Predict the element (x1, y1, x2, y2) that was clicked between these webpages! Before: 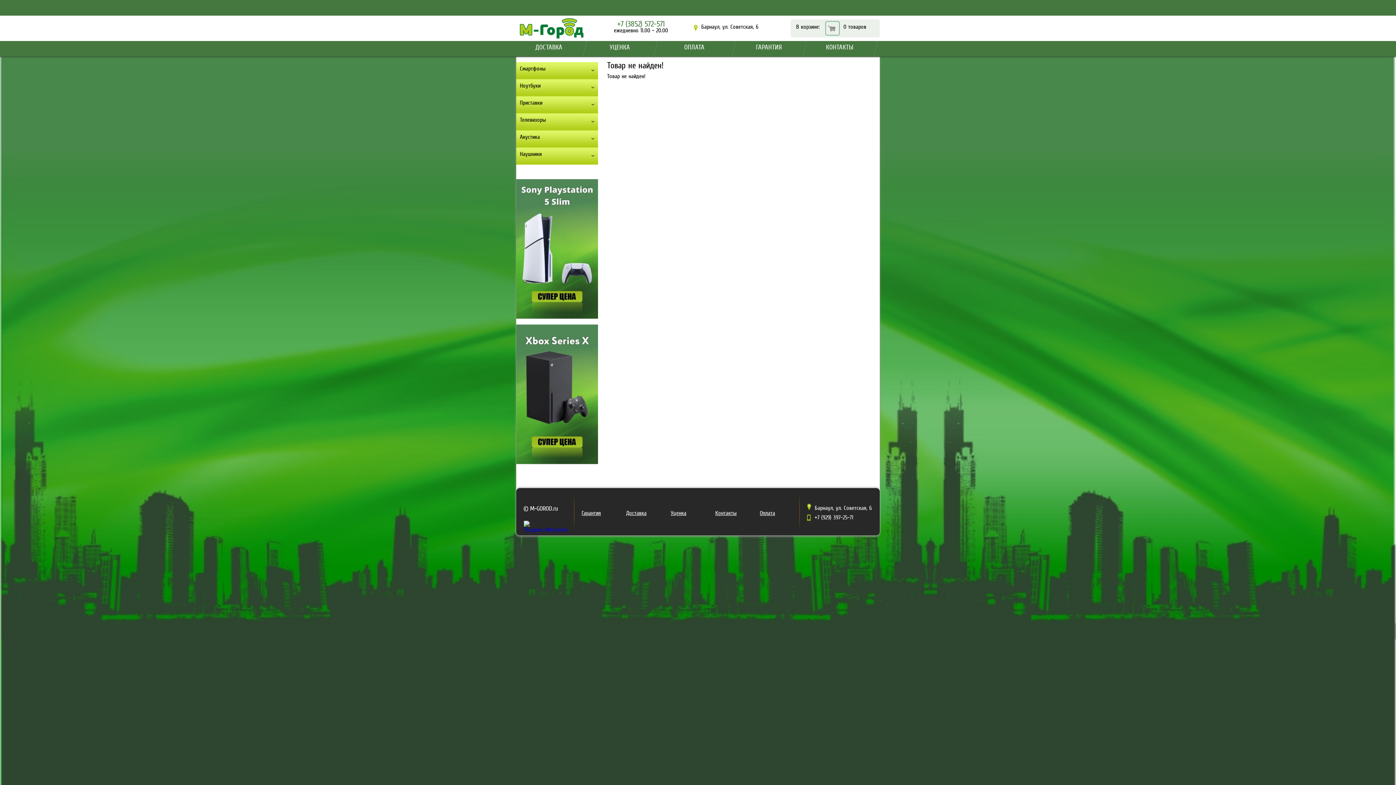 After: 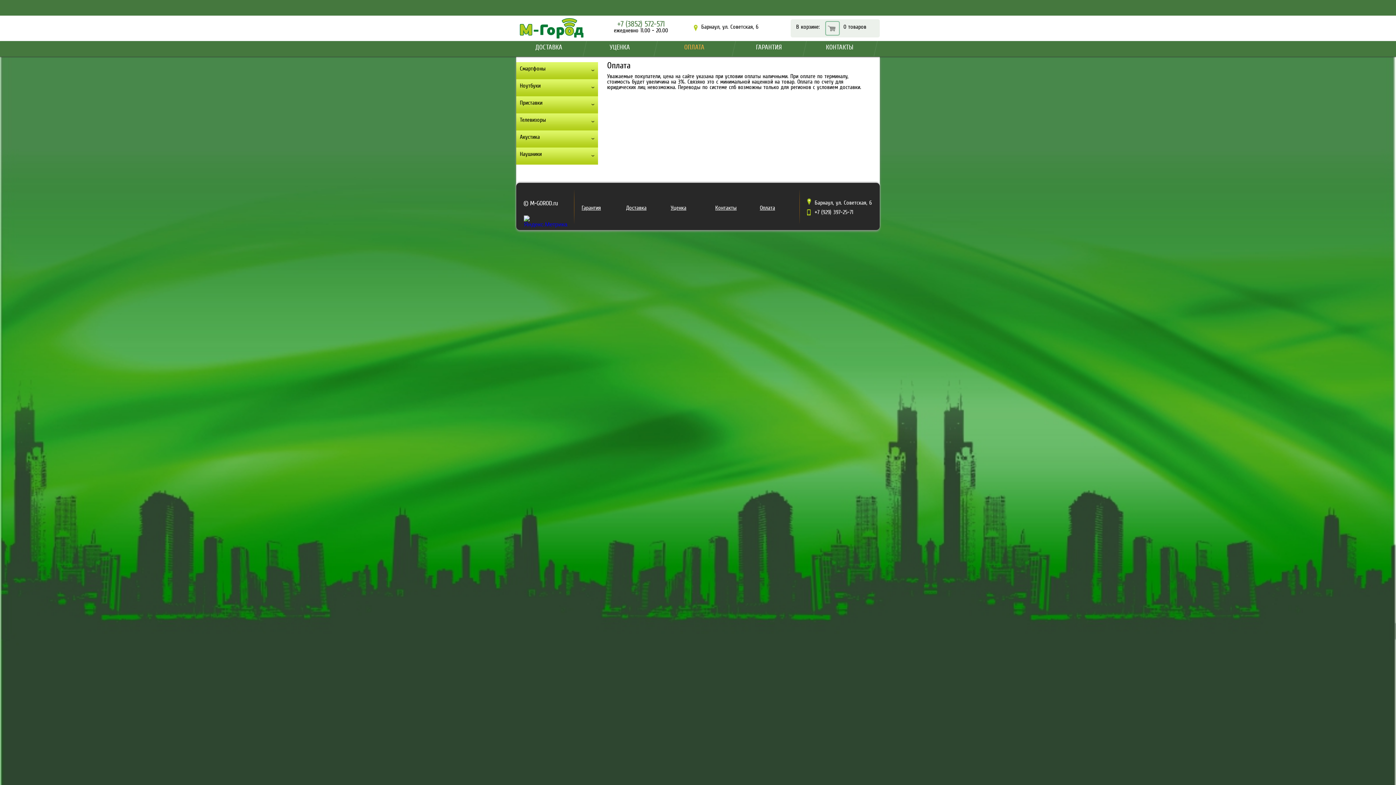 Action: label: ОПЛАТА bbox: (684, 44, 704, 50)